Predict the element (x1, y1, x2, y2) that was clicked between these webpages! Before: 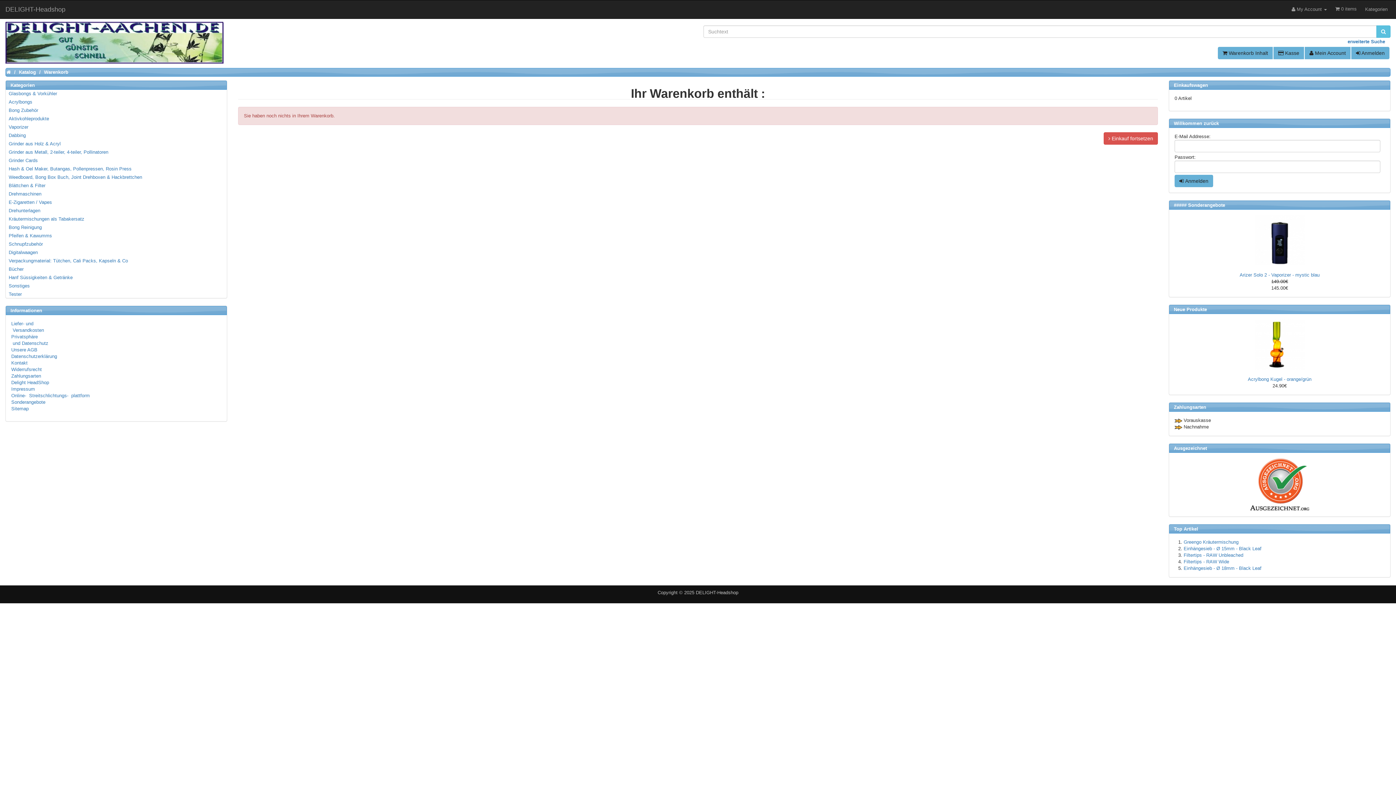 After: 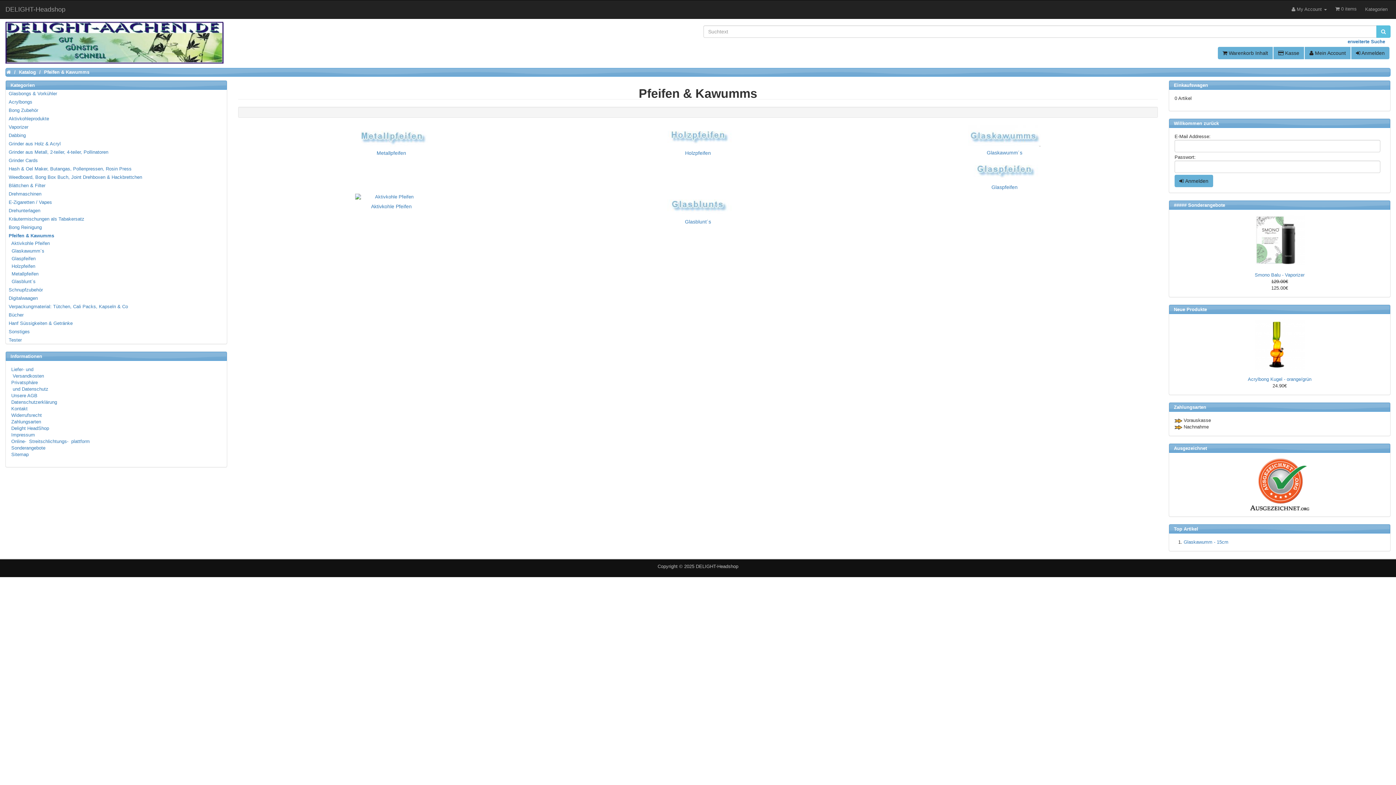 Action: label: Pfeifen & Kawumms bbox: (5, 232, 226, 239)